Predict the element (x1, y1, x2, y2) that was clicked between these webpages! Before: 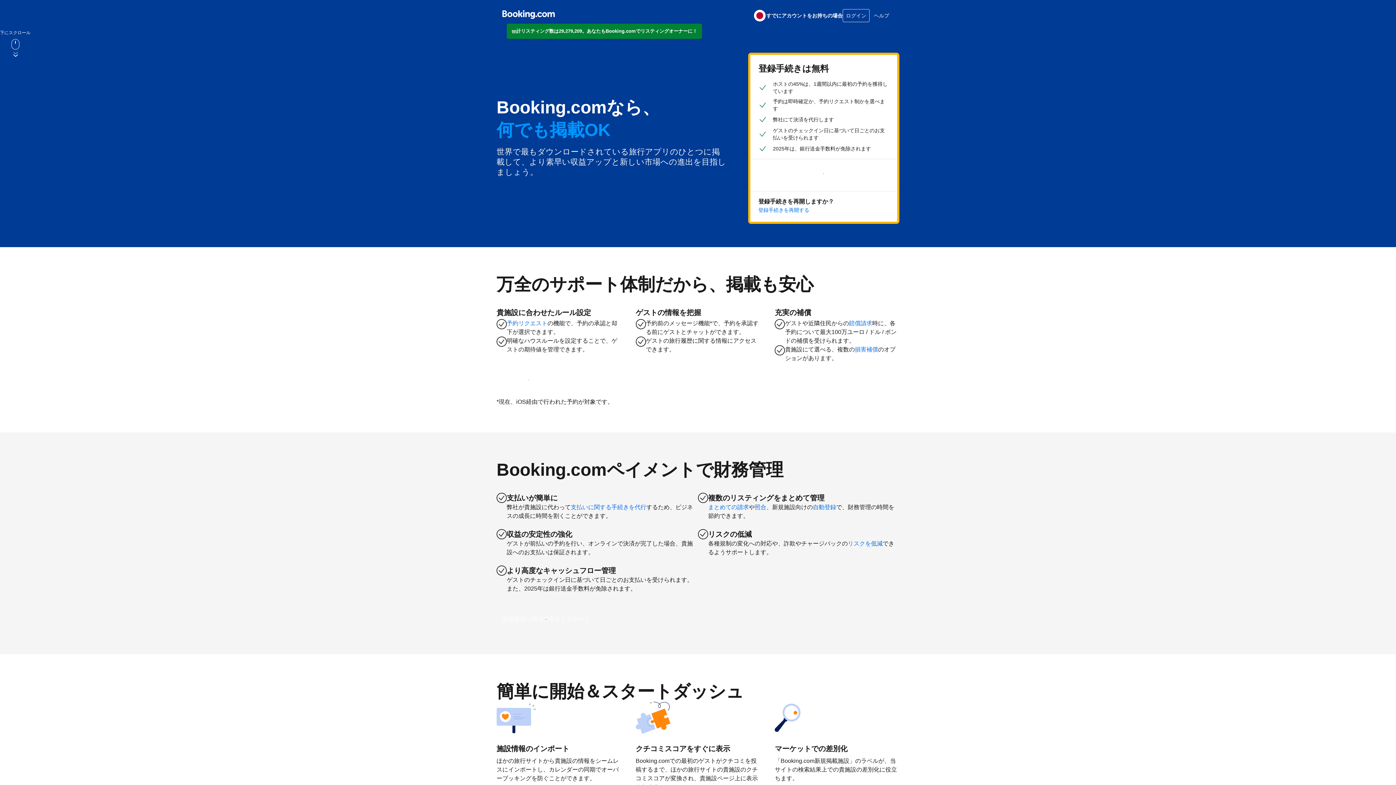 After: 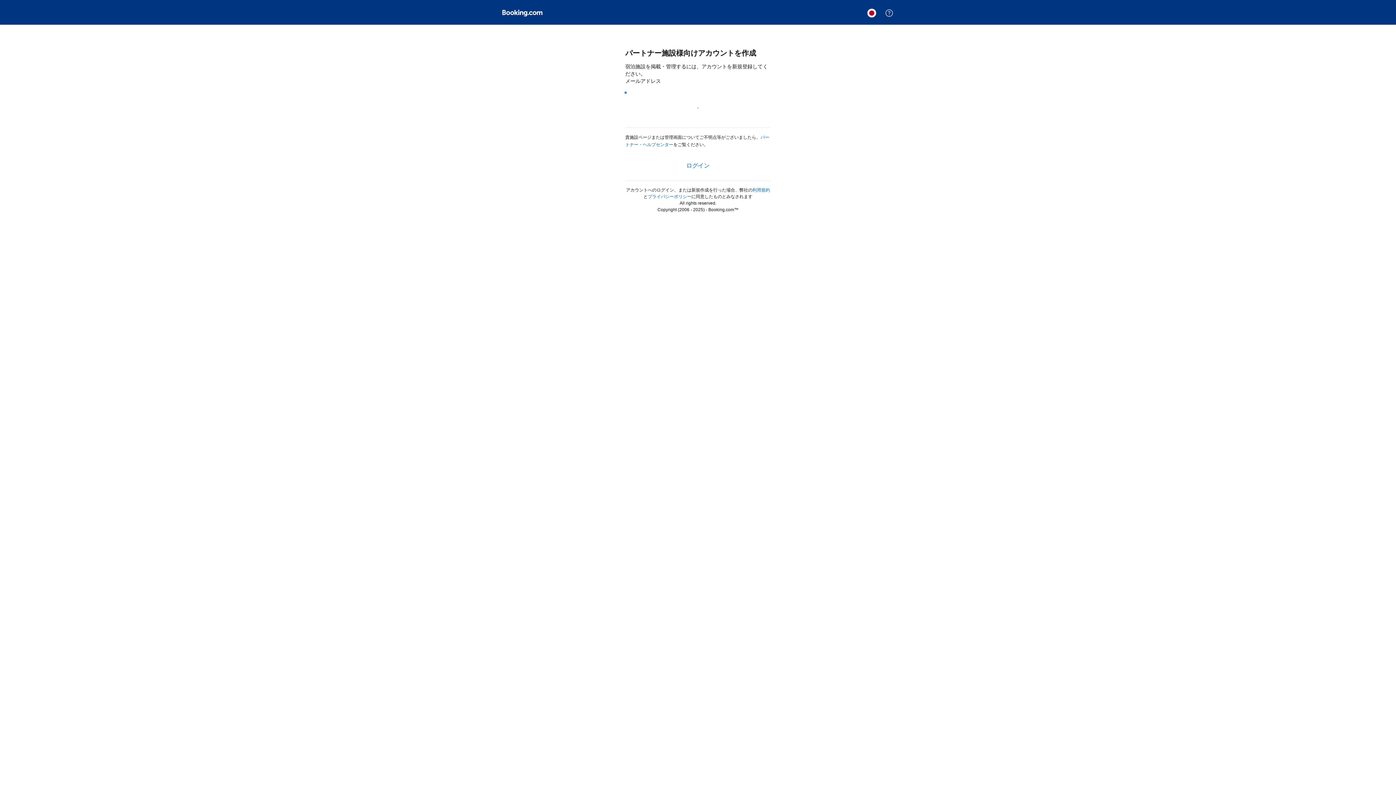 Action: bbox: (496, 610, 595, 628) label: 収益獲得に向けて今すぐスタート